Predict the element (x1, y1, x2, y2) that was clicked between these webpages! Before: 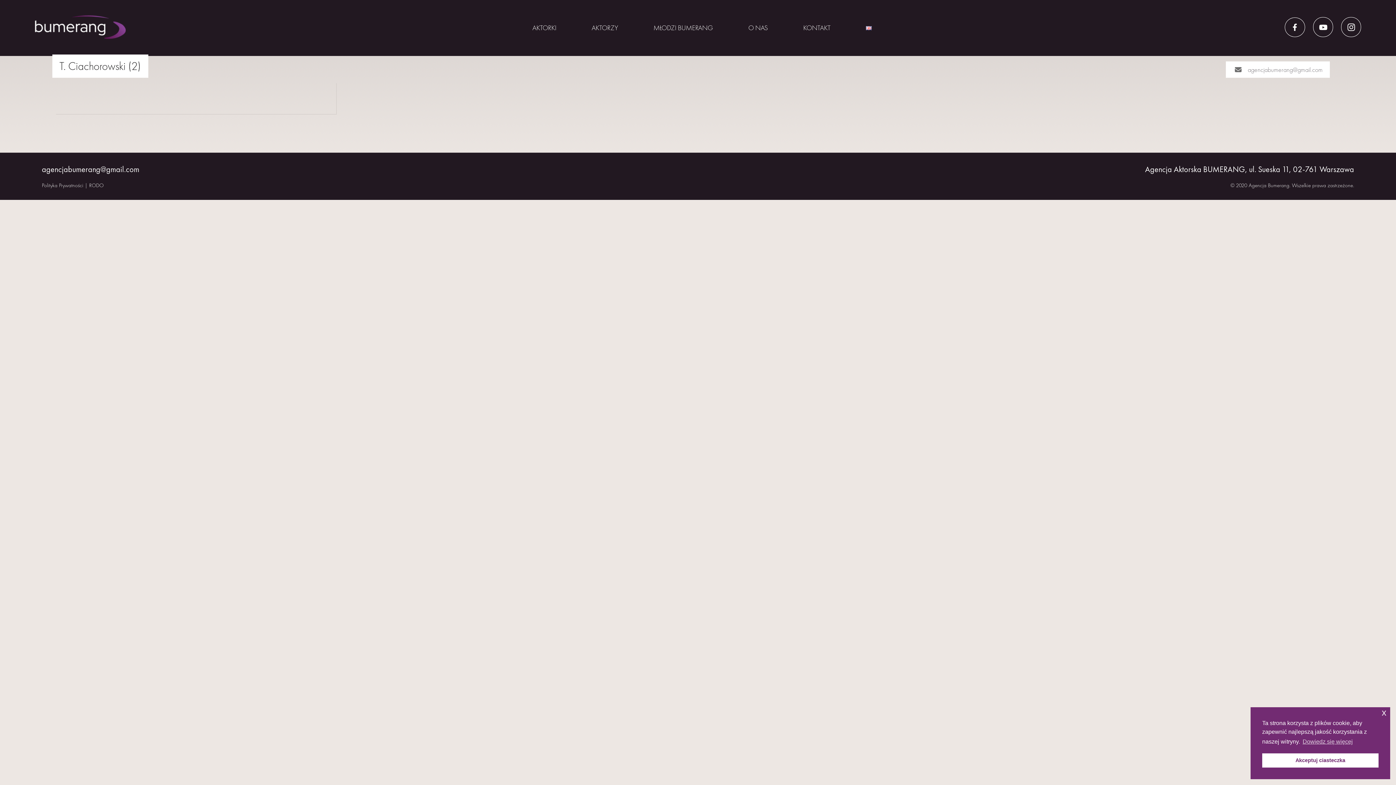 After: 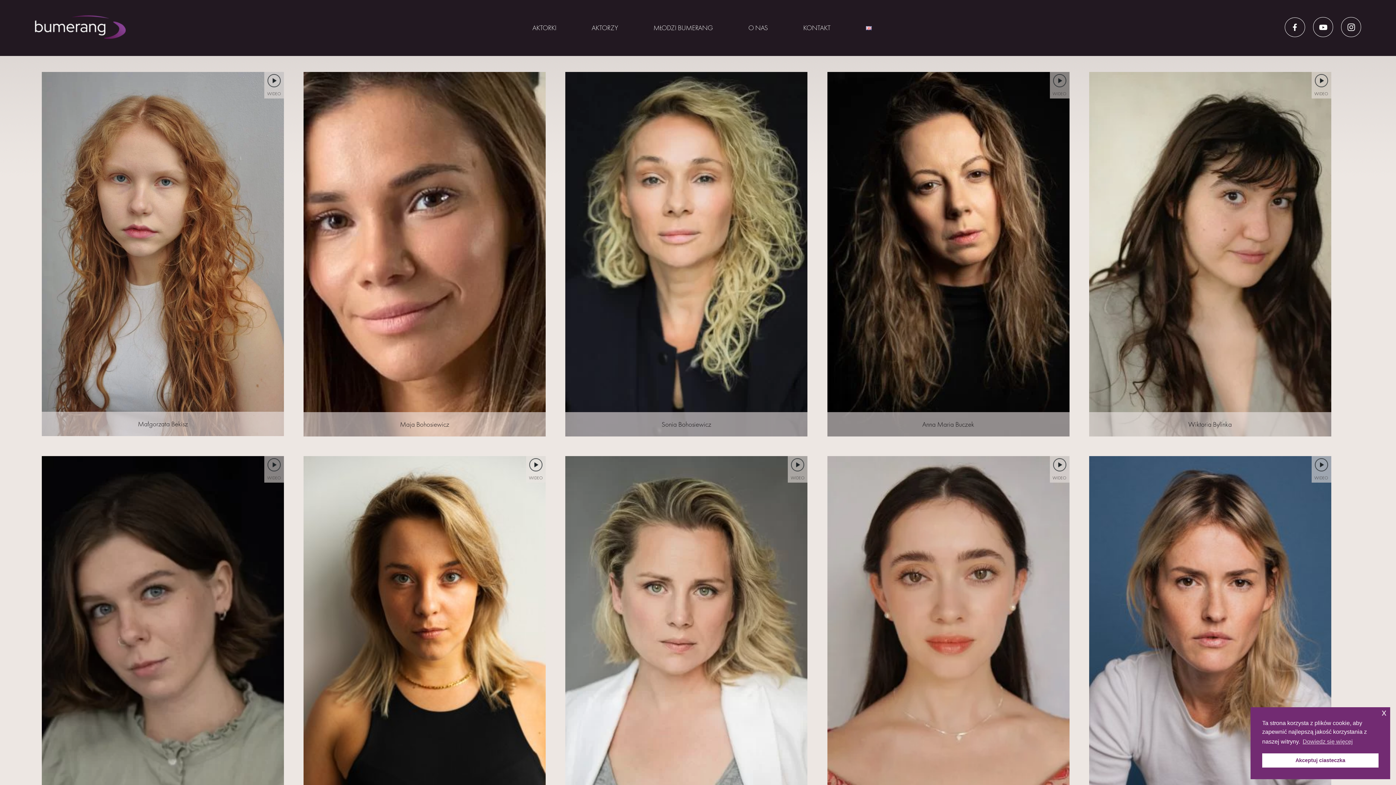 Action: bbox: (532, 22, 556, 33) label: AKTORKI